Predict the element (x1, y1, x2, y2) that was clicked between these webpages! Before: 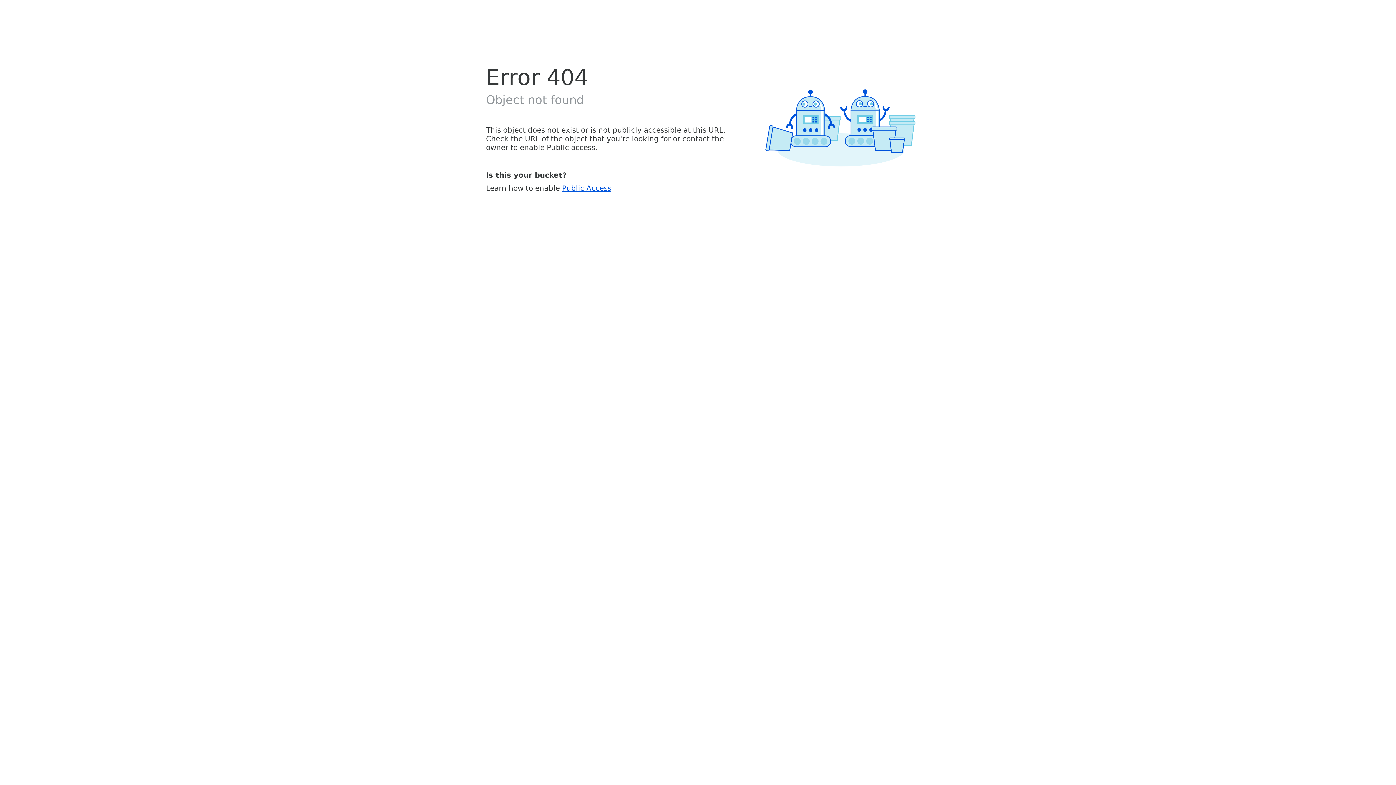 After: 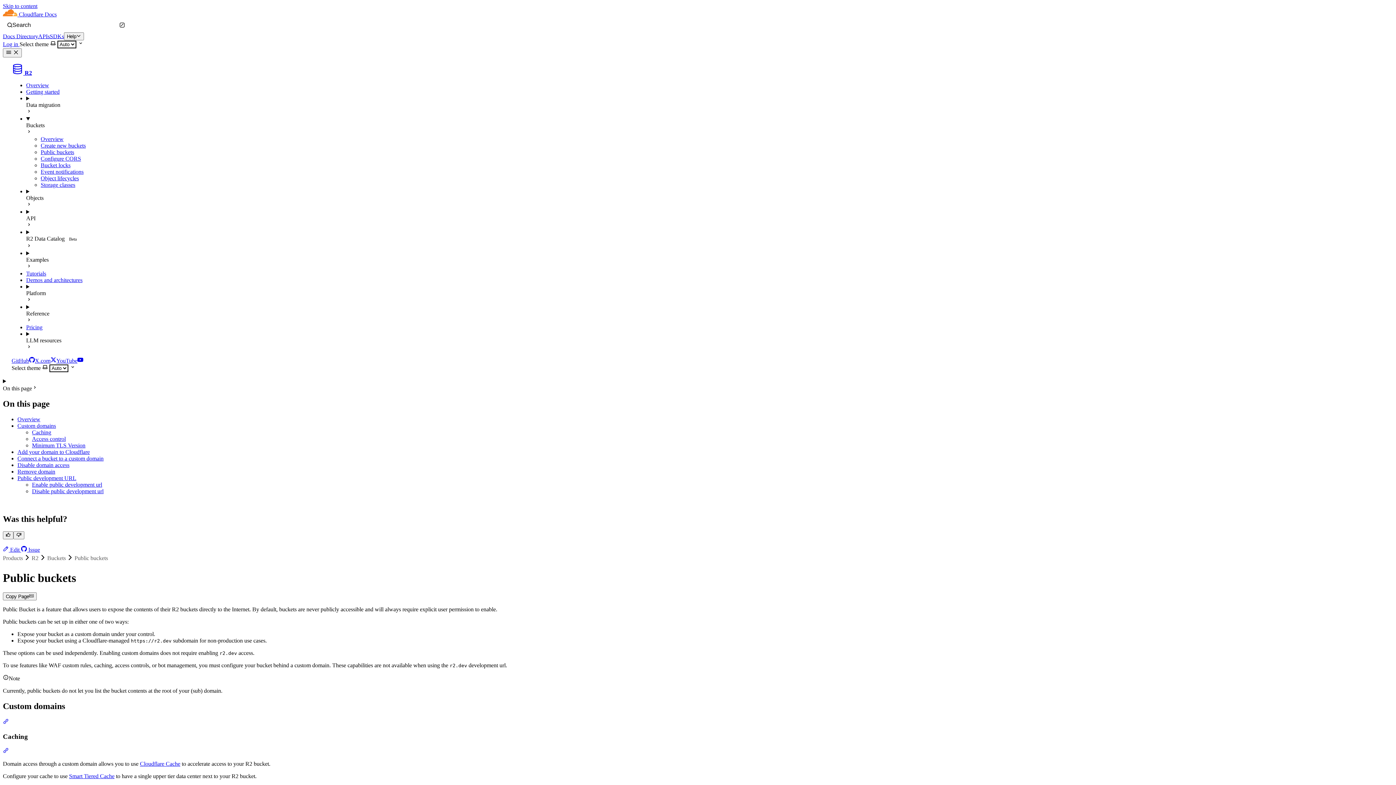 Action: label: Public Access bbox: (562, 183, 611, 192)